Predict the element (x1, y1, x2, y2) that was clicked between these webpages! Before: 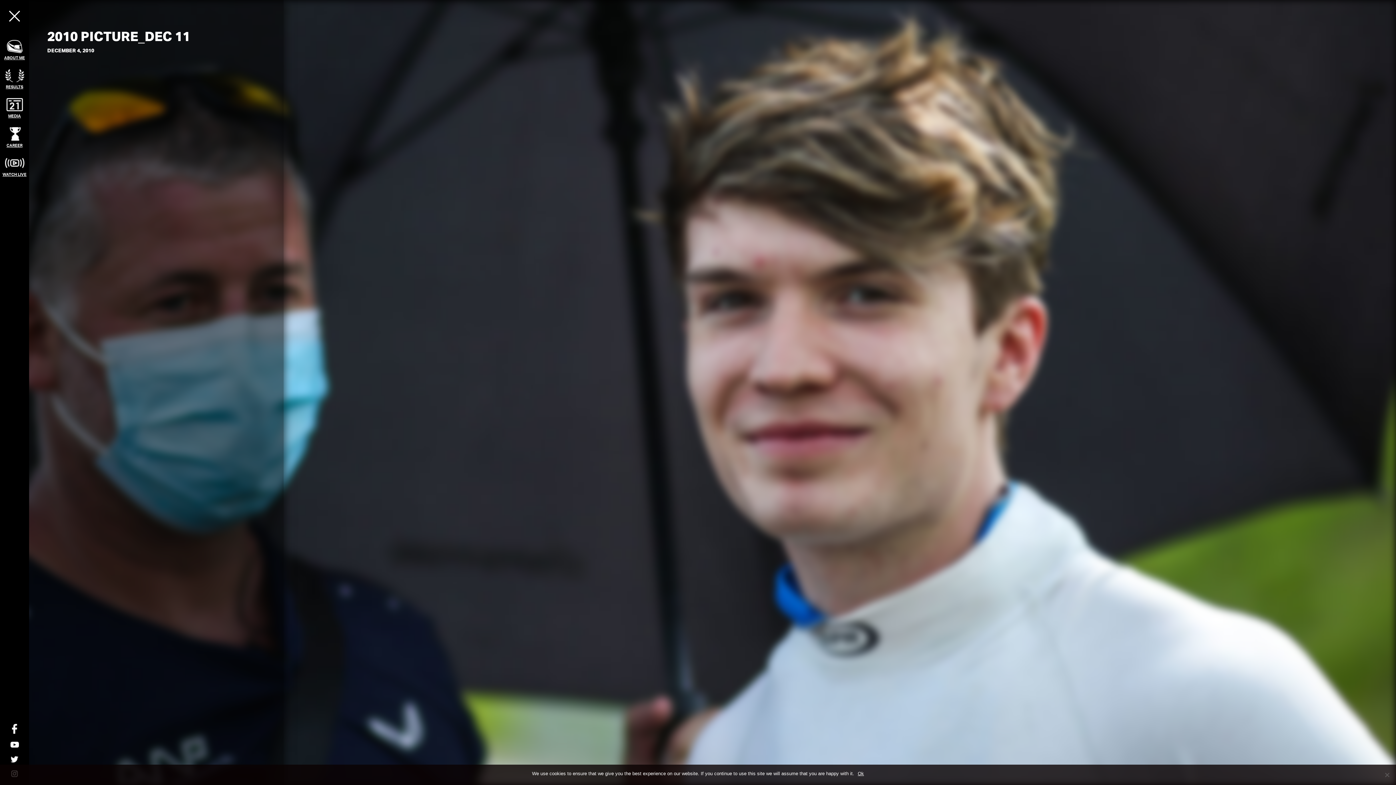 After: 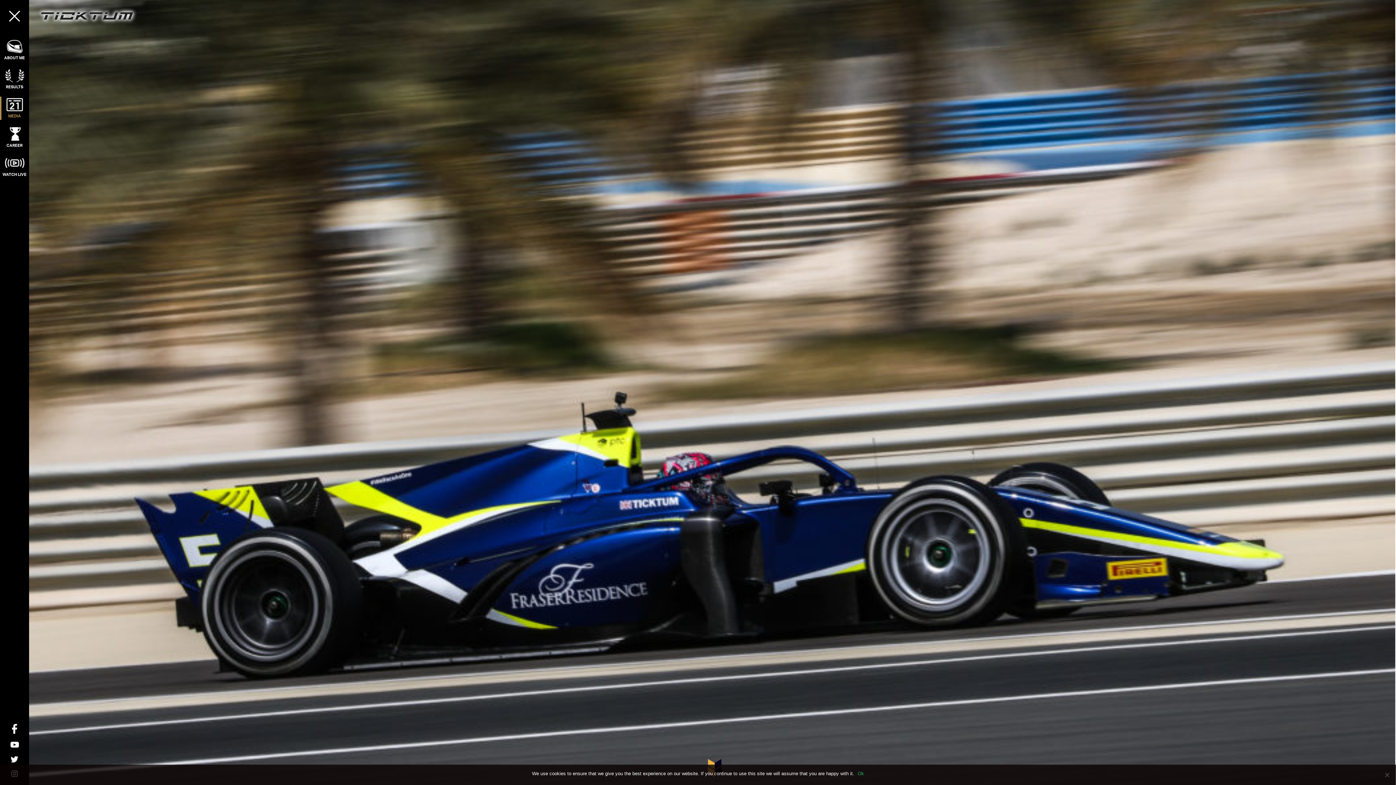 Action: label: MEDIA bbox: (6, 98, 22, 118)